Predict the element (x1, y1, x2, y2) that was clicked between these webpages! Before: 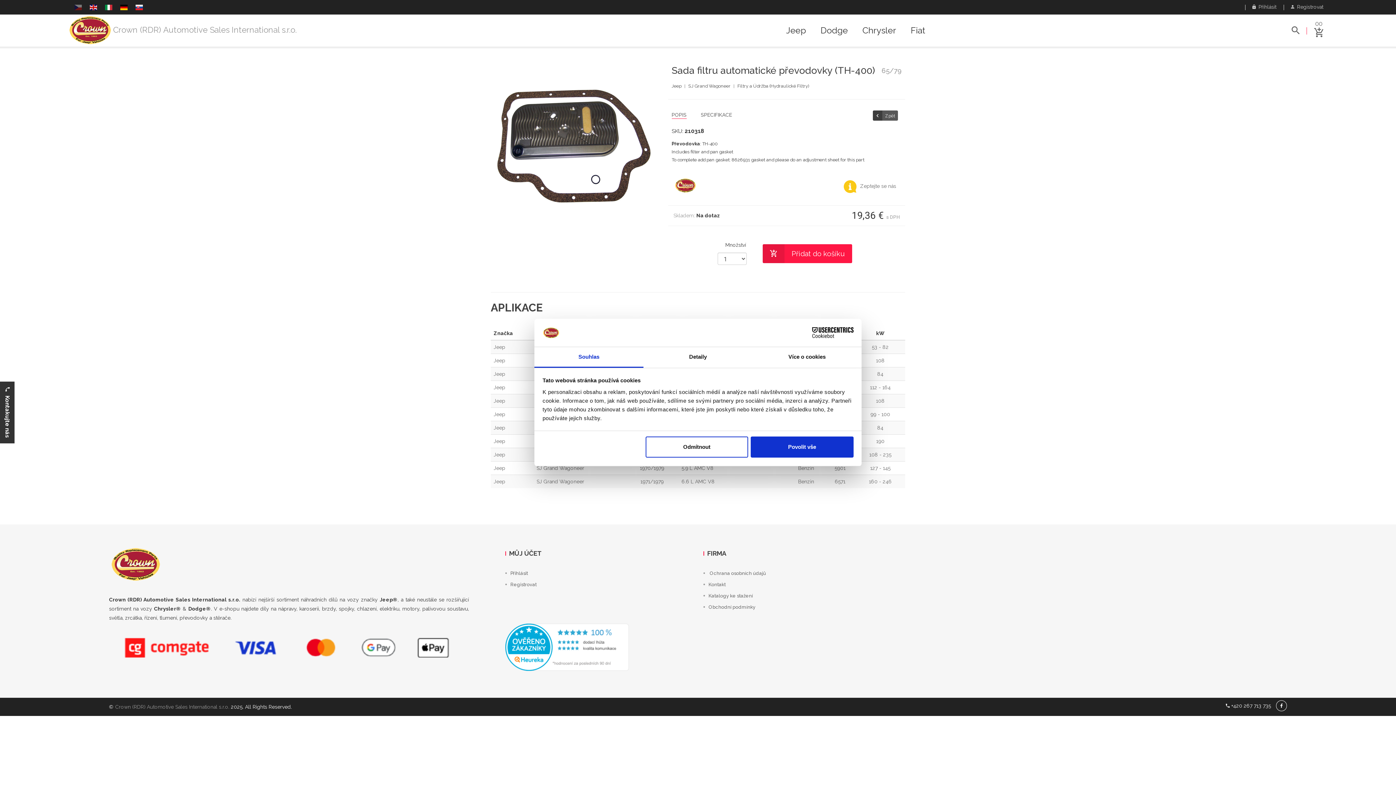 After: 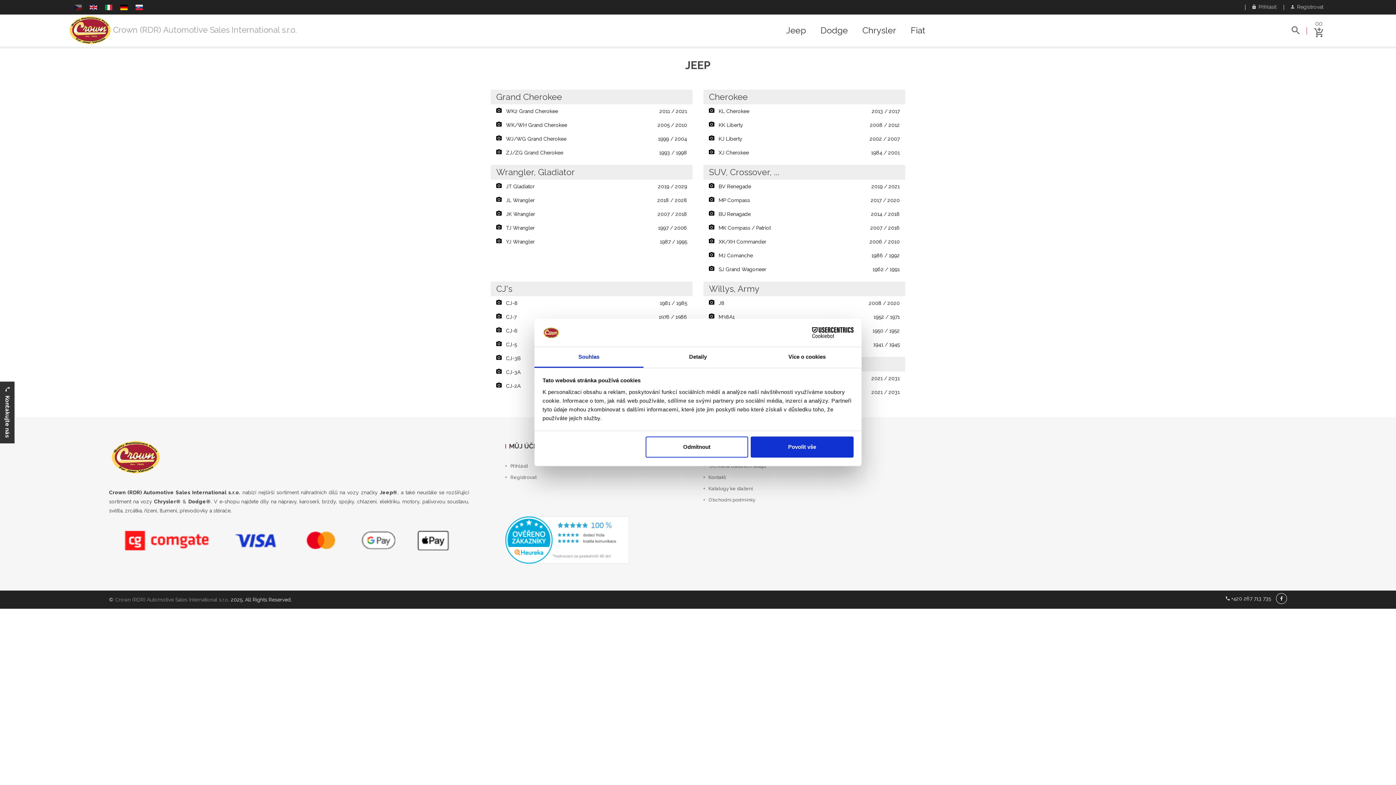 Action: label: Jeep bbox: (671, 83, 681, 88)